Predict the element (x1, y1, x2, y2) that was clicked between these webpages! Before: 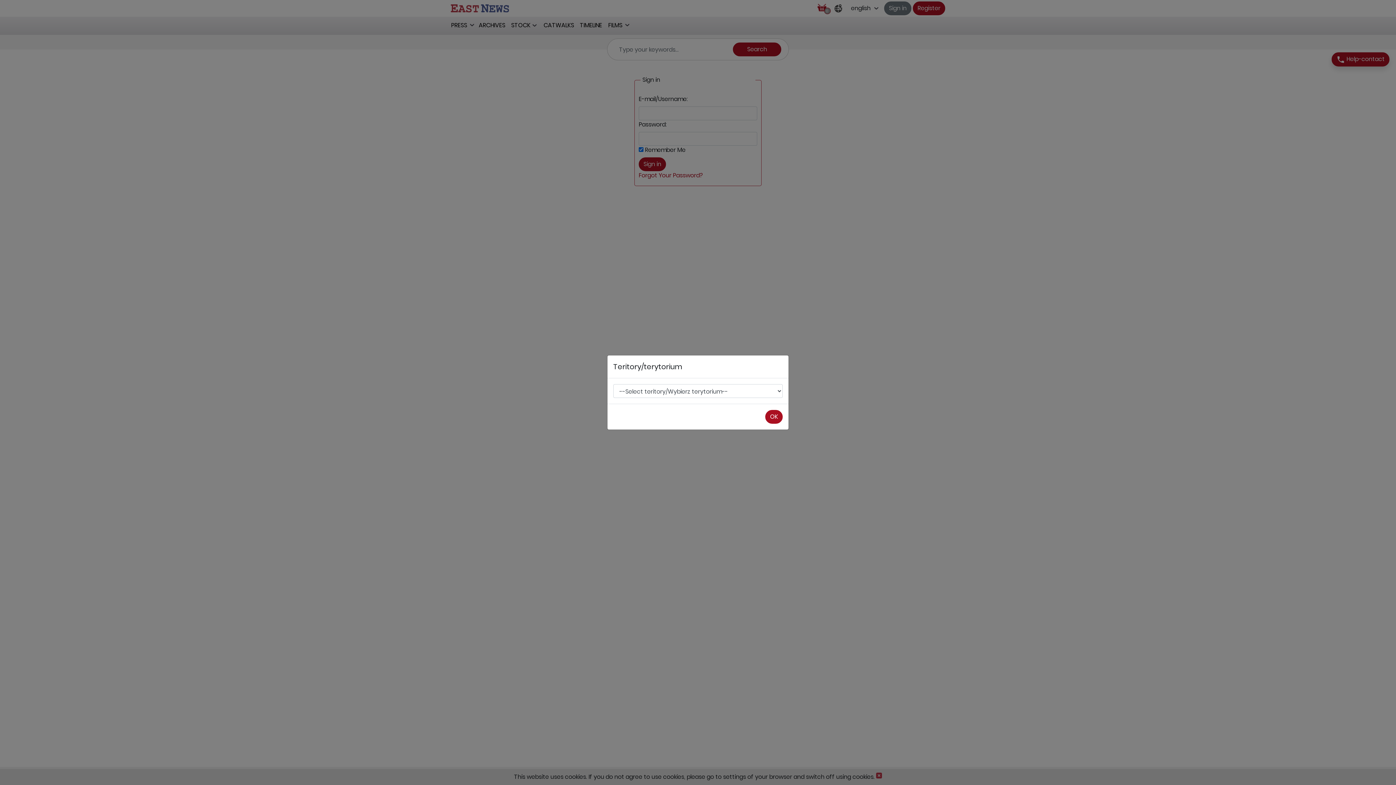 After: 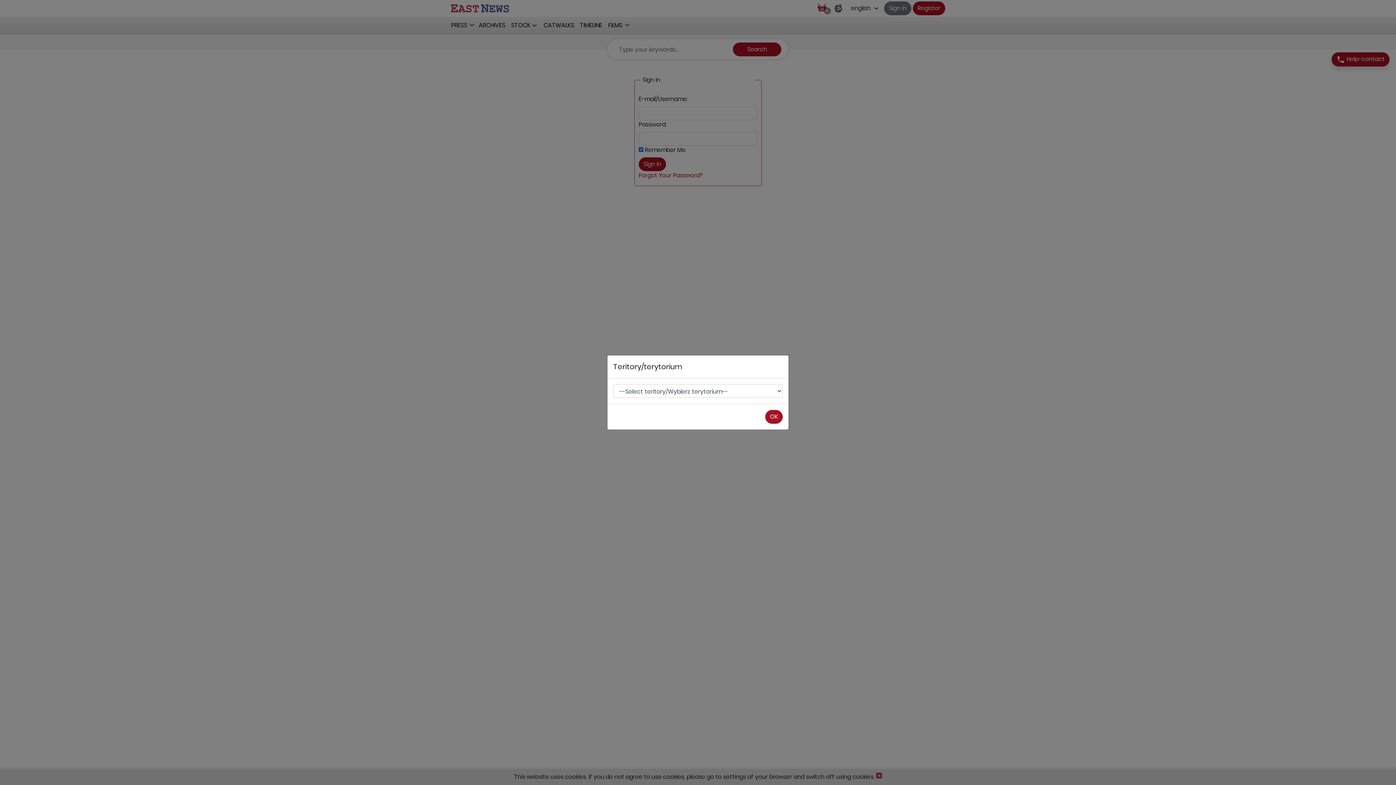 Action: label: OK bbox: (765, 410, 782, 424)